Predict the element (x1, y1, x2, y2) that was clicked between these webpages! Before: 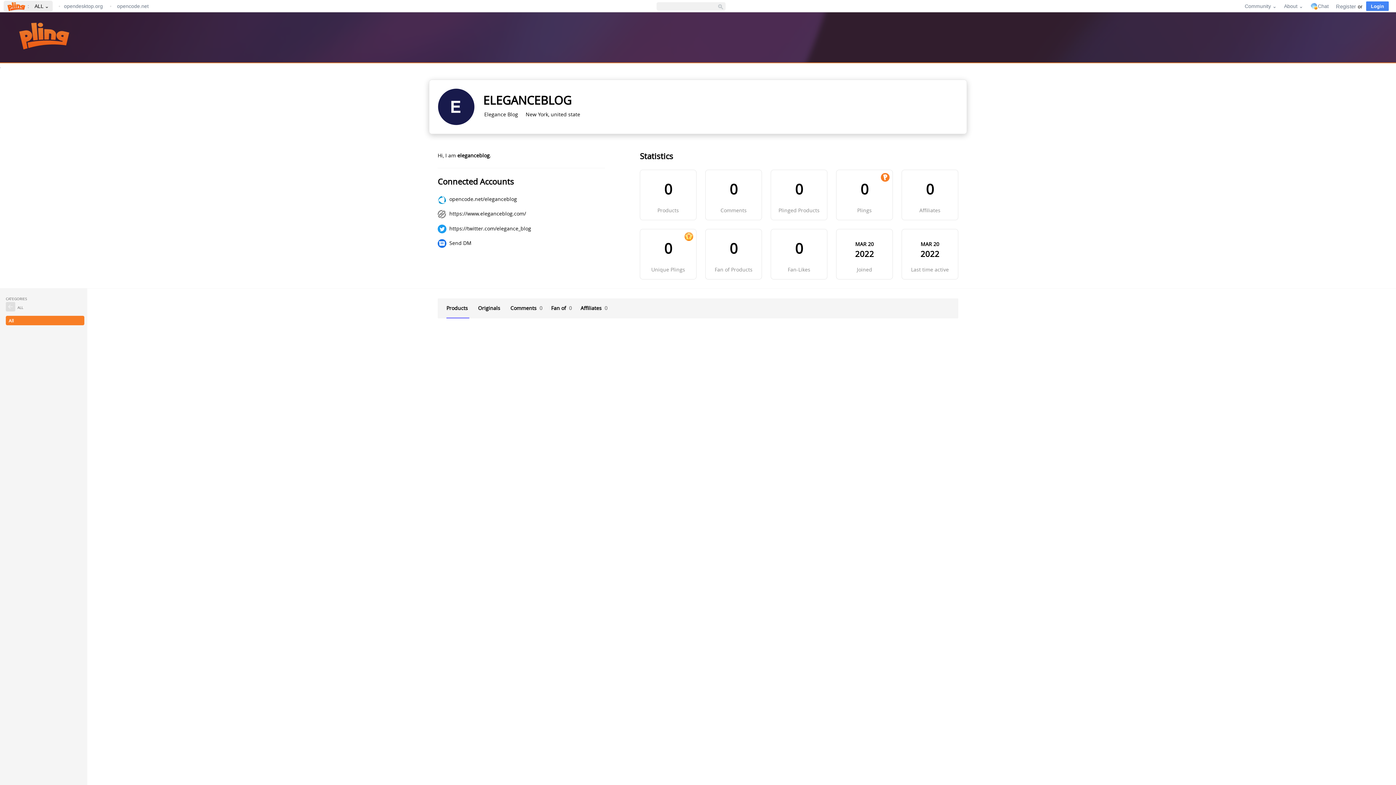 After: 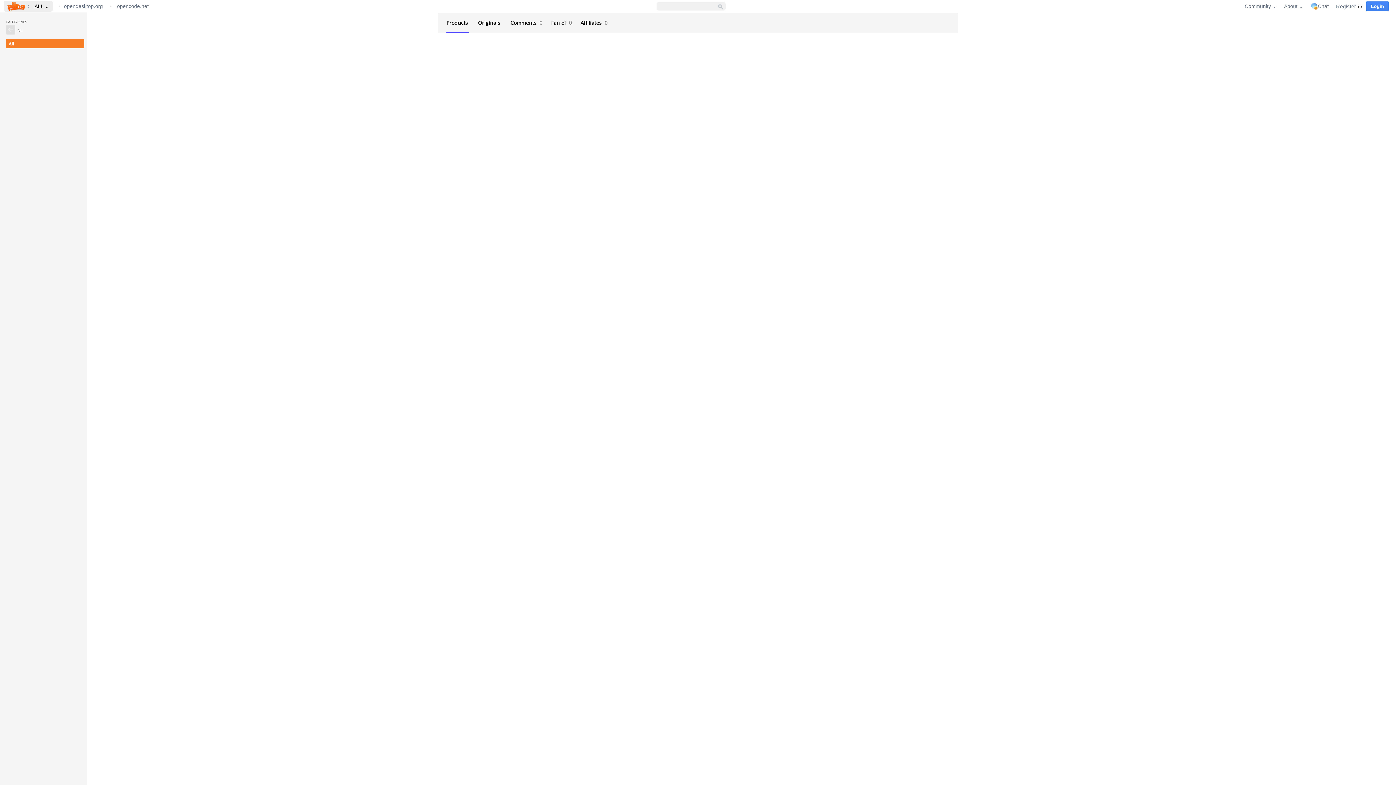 Action: label: All bbox: (5, 316, 84, 325)